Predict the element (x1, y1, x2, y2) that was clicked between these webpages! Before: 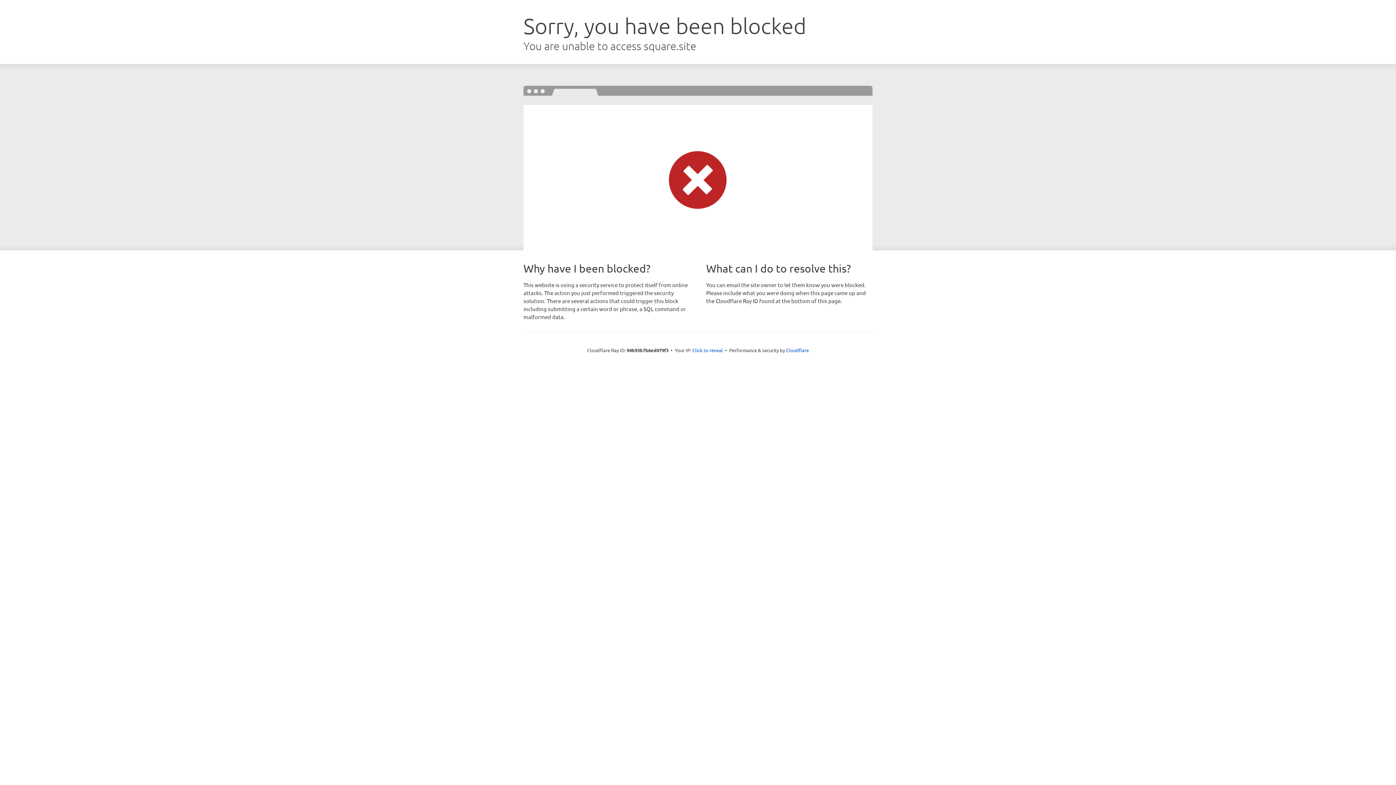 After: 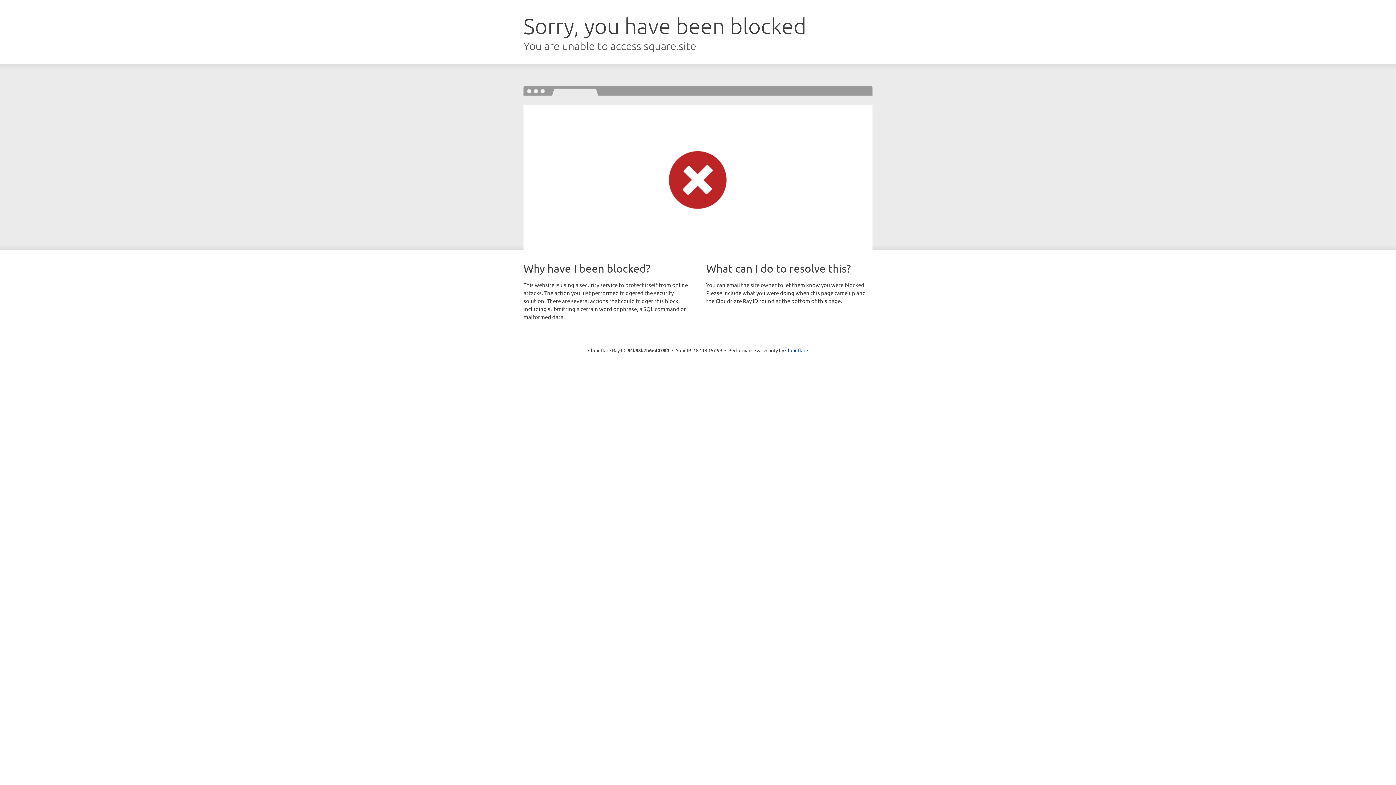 Action: label: Click to reveal bbox: (692, 346, 723, 353)